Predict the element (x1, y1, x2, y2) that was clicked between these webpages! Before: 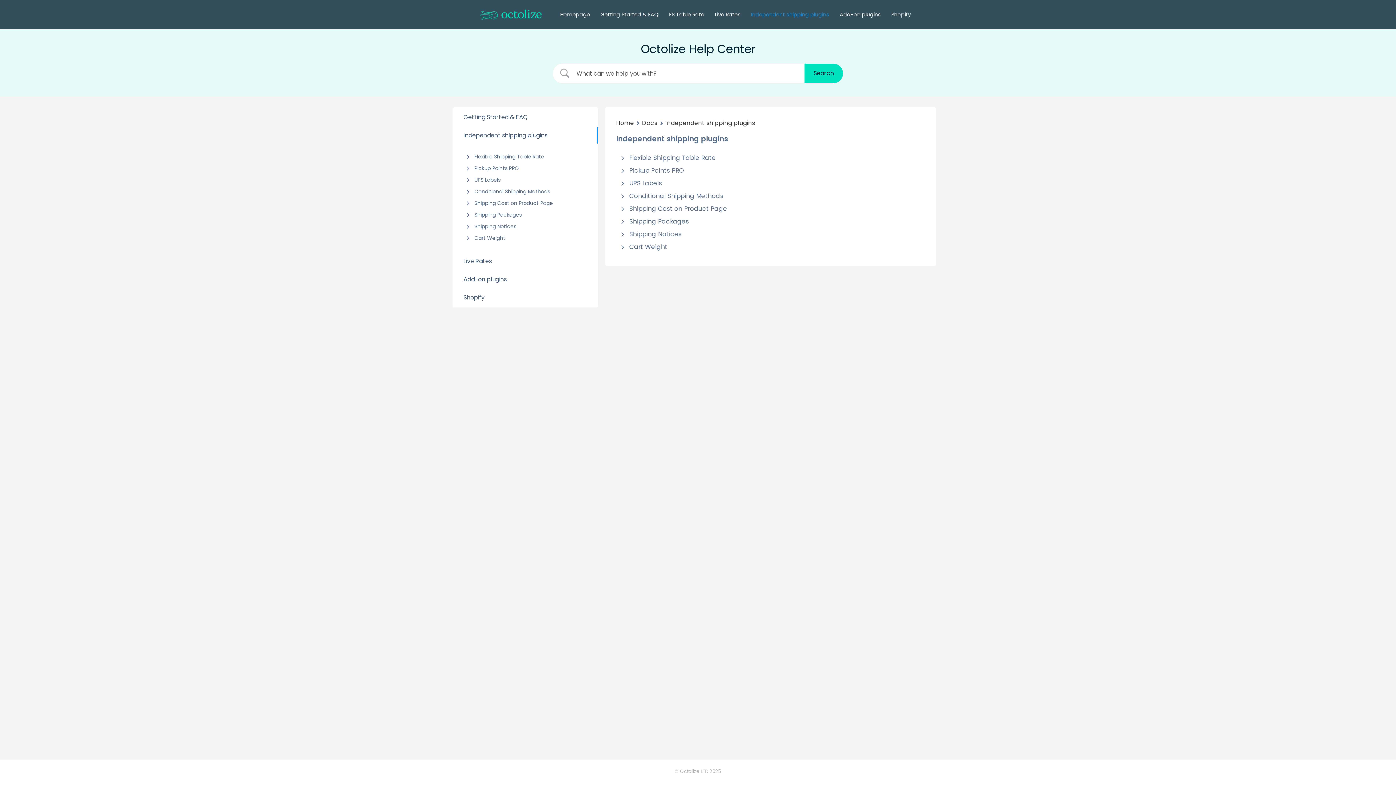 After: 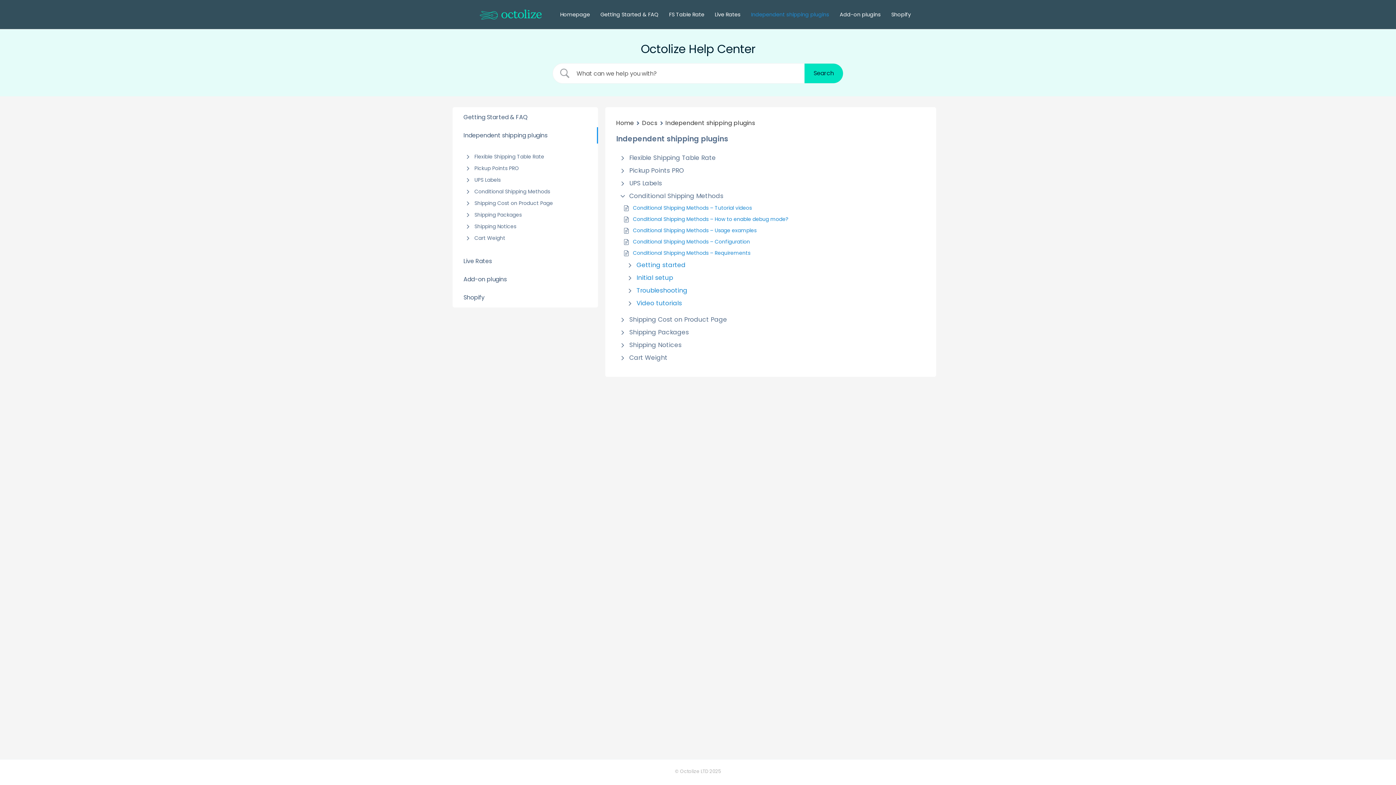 Action: bbox: (629, 191, 723, 200) label: Conditional Shipping Methods